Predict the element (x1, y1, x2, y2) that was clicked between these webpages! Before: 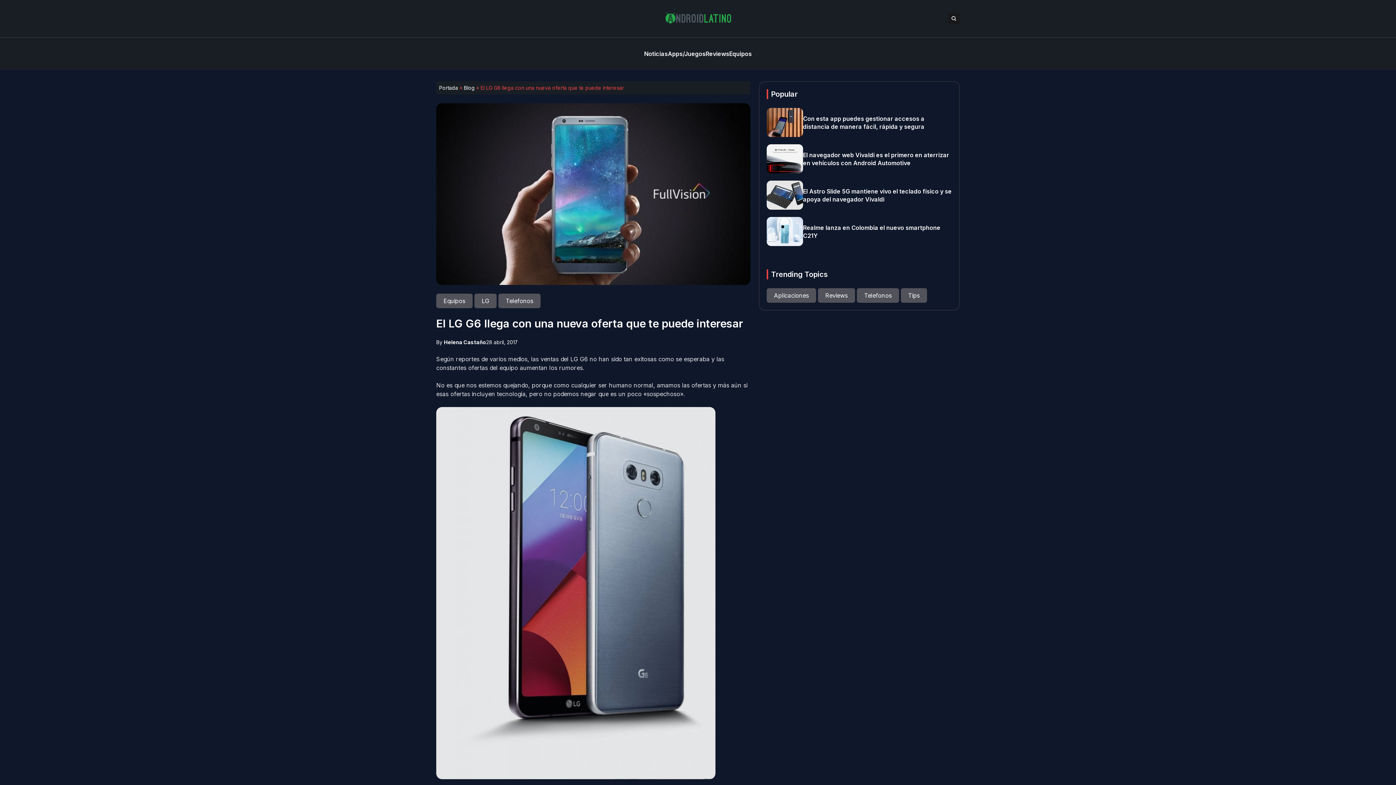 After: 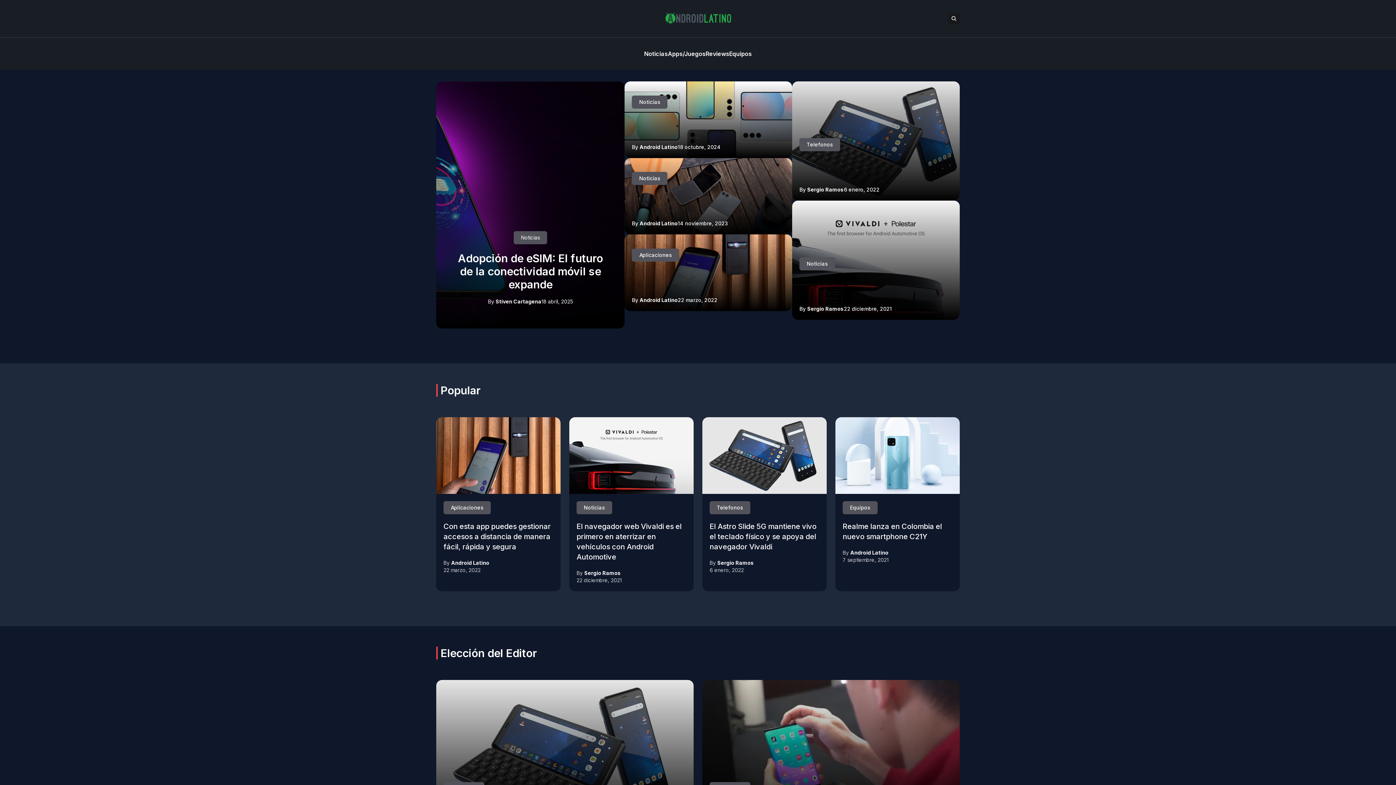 Action: bbox: (661, 8, 734, 26)